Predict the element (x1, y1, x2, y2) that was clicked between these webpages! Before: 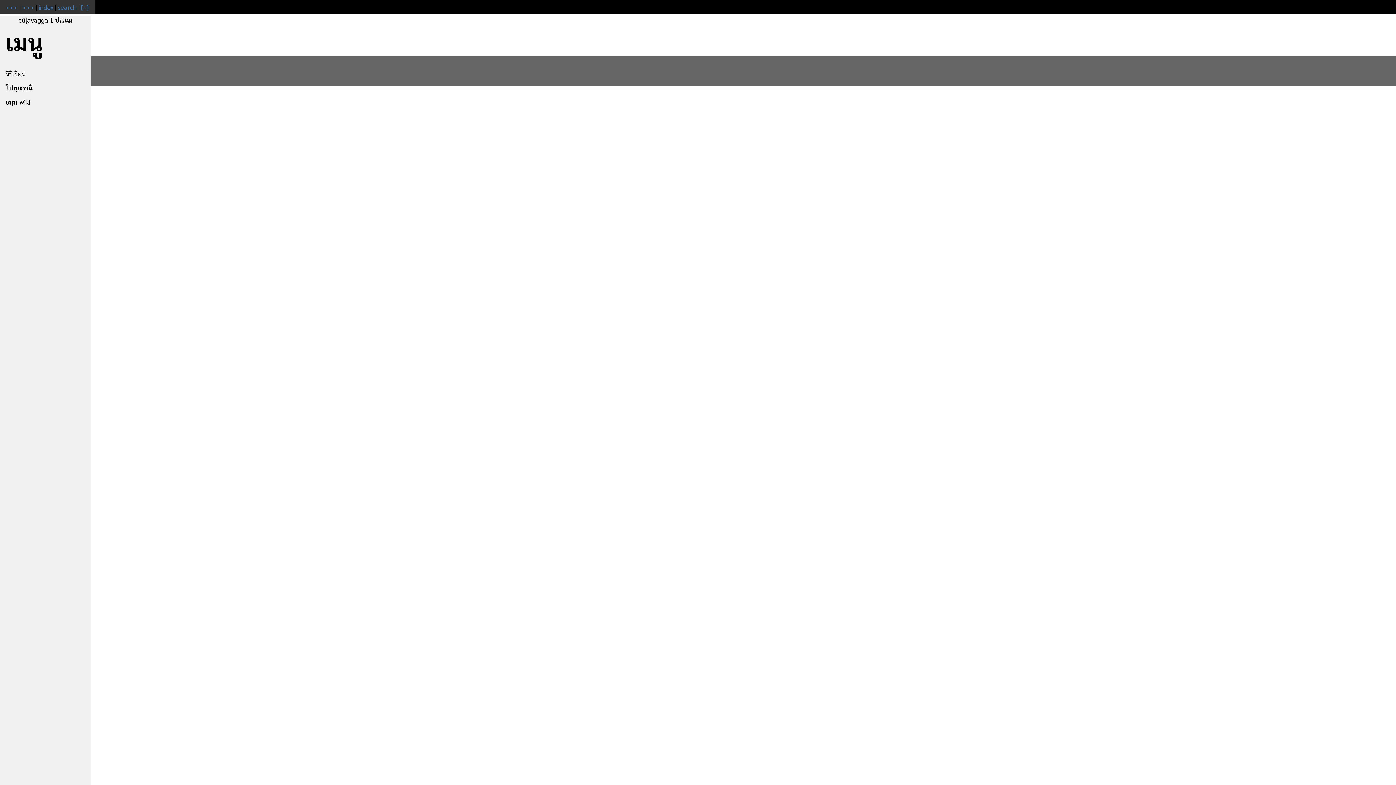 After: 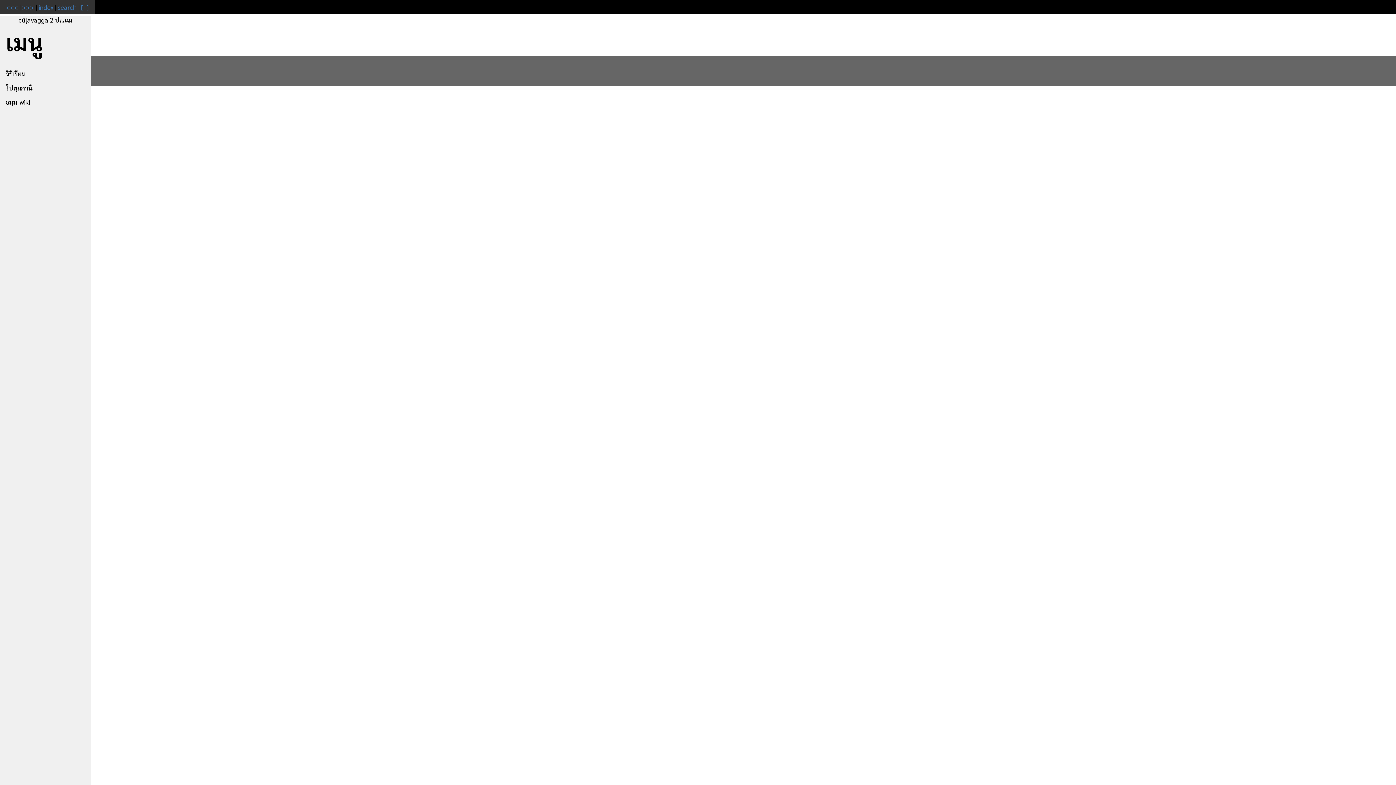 Action: label: >>> bbox: (22, 2, 34, 11)